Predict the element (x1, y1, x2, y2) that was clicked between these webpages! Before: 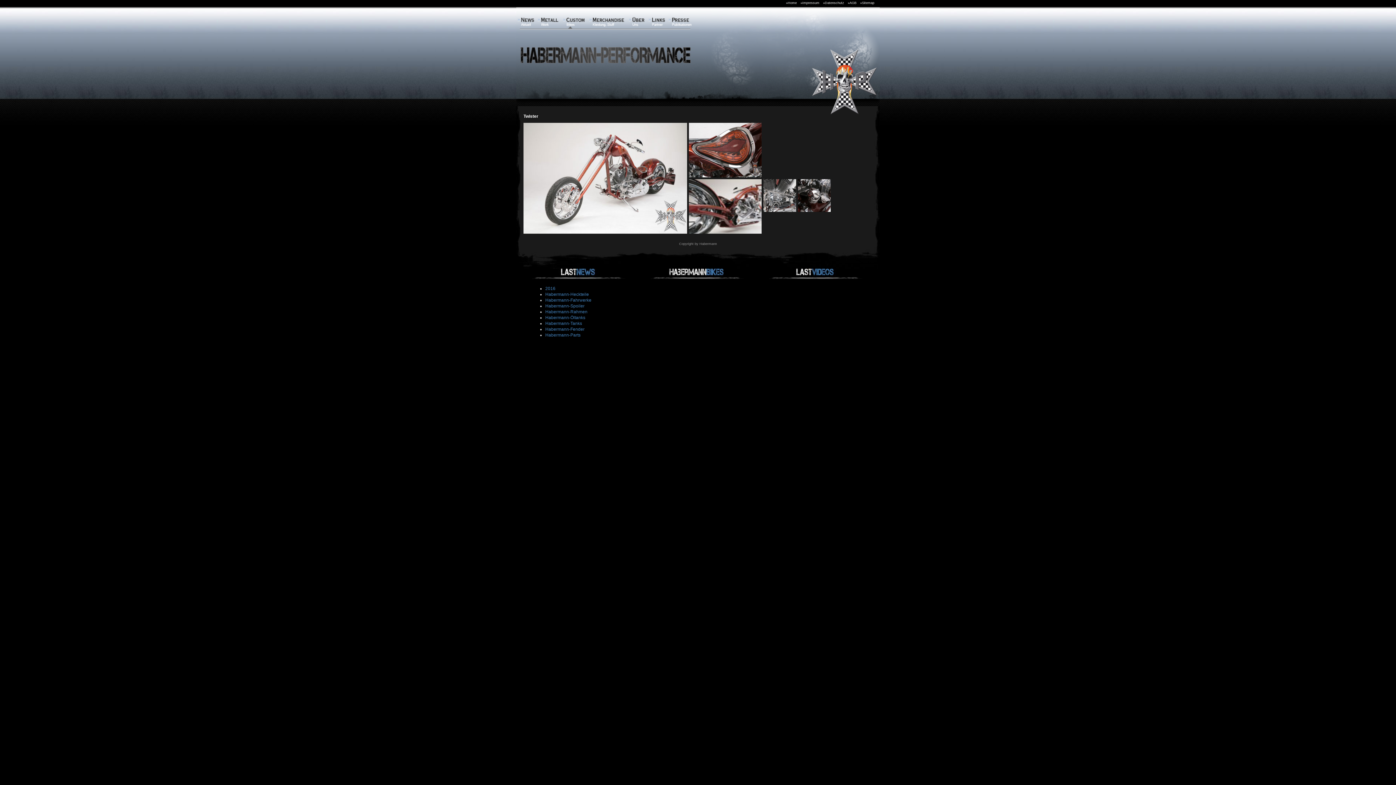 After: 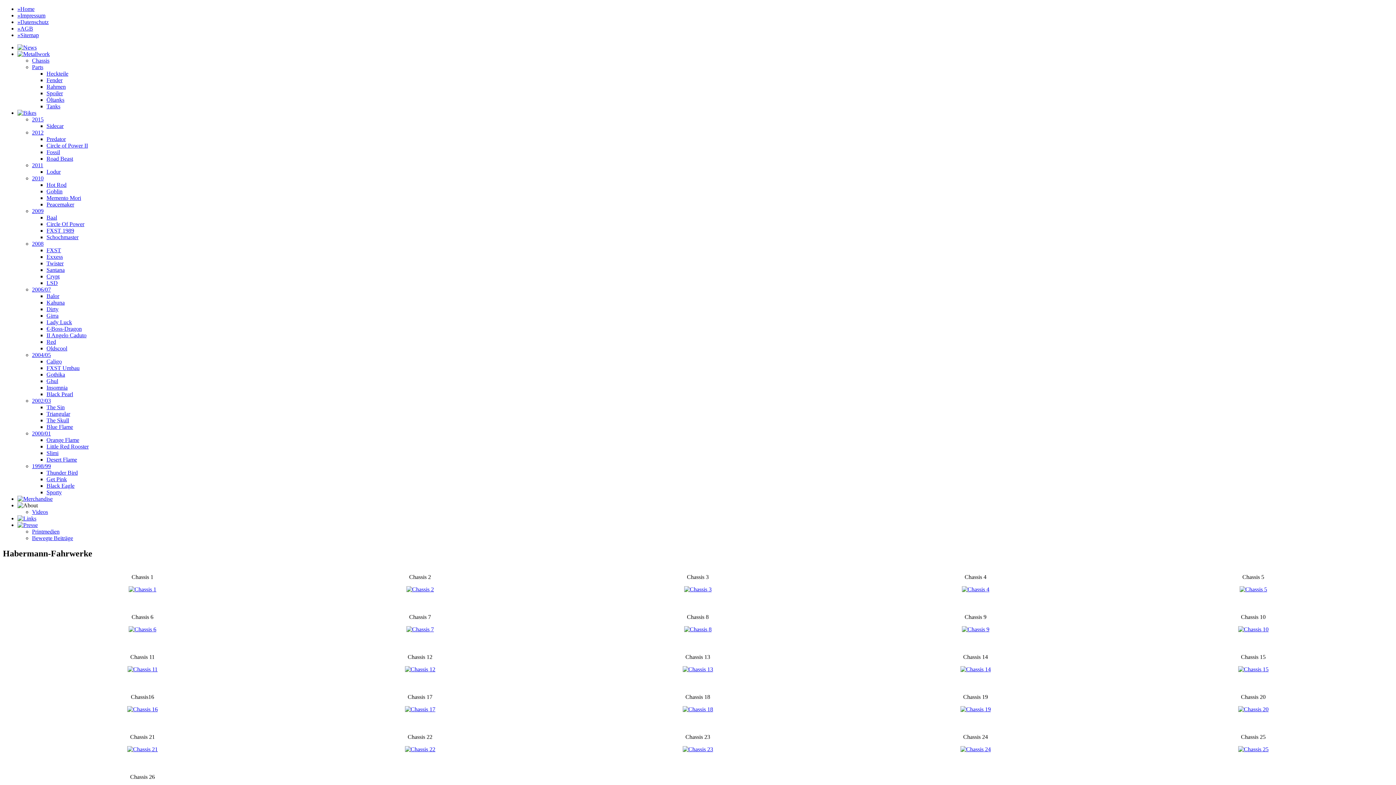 Action: label: Habermann-Fahrwerke bbox: (545, 297, 591, 302)